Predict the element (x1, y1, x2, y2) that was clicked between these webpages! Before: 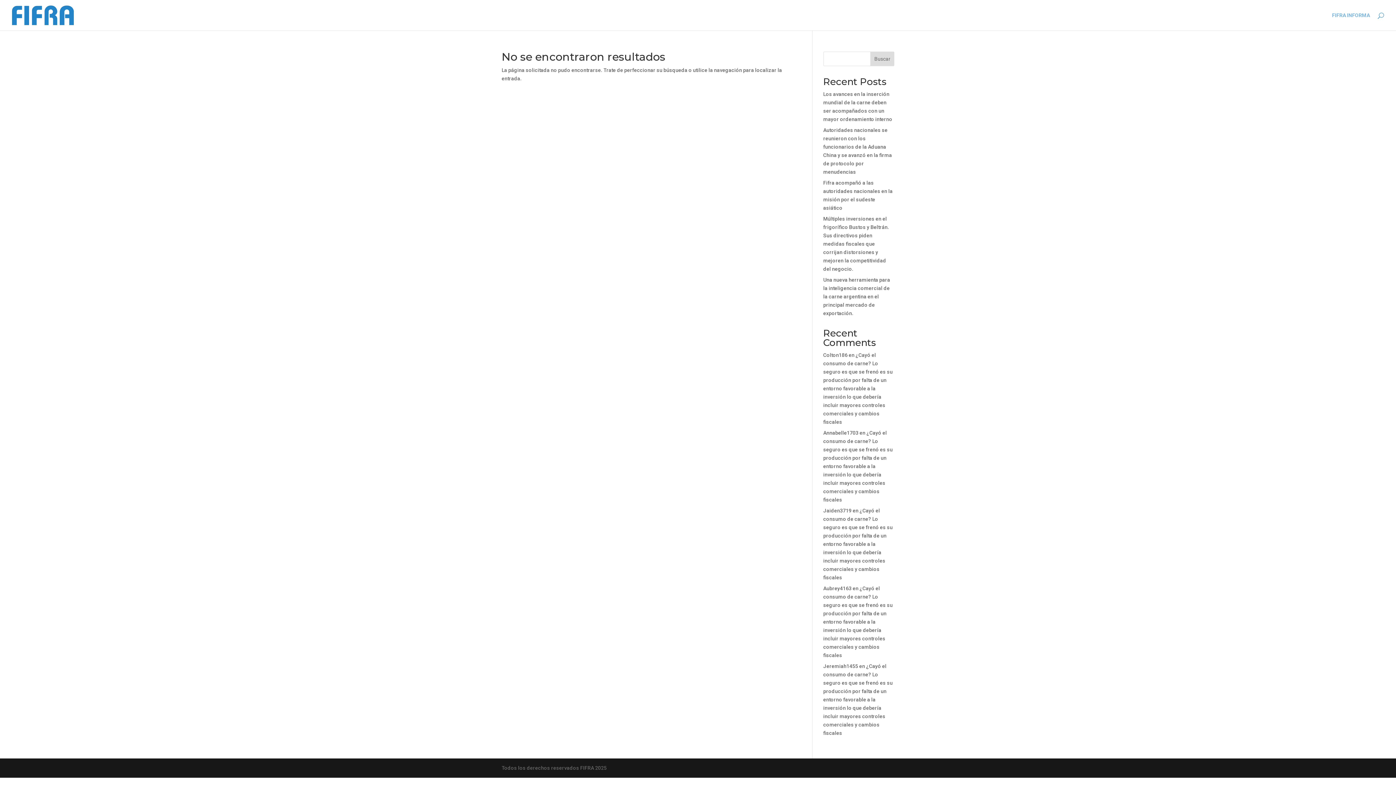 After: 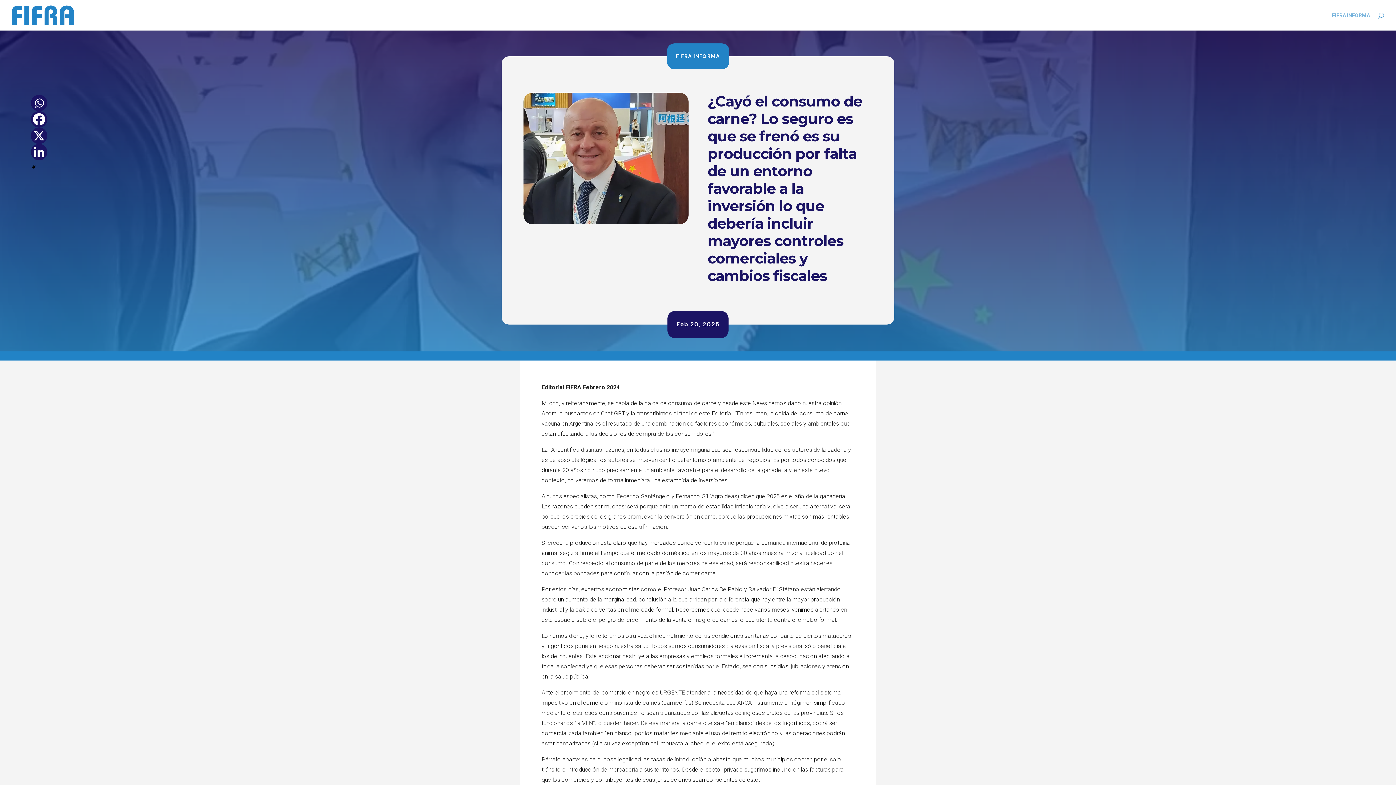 Action: label: ¿Cayó el consumo de carne? Lo seguro es que se frenó es su producción por falta de un entorno favorable a la inversión lo que debería incluir mayores controles comerciales y cambios fiscales bbox: (823, 352, 892, 425)